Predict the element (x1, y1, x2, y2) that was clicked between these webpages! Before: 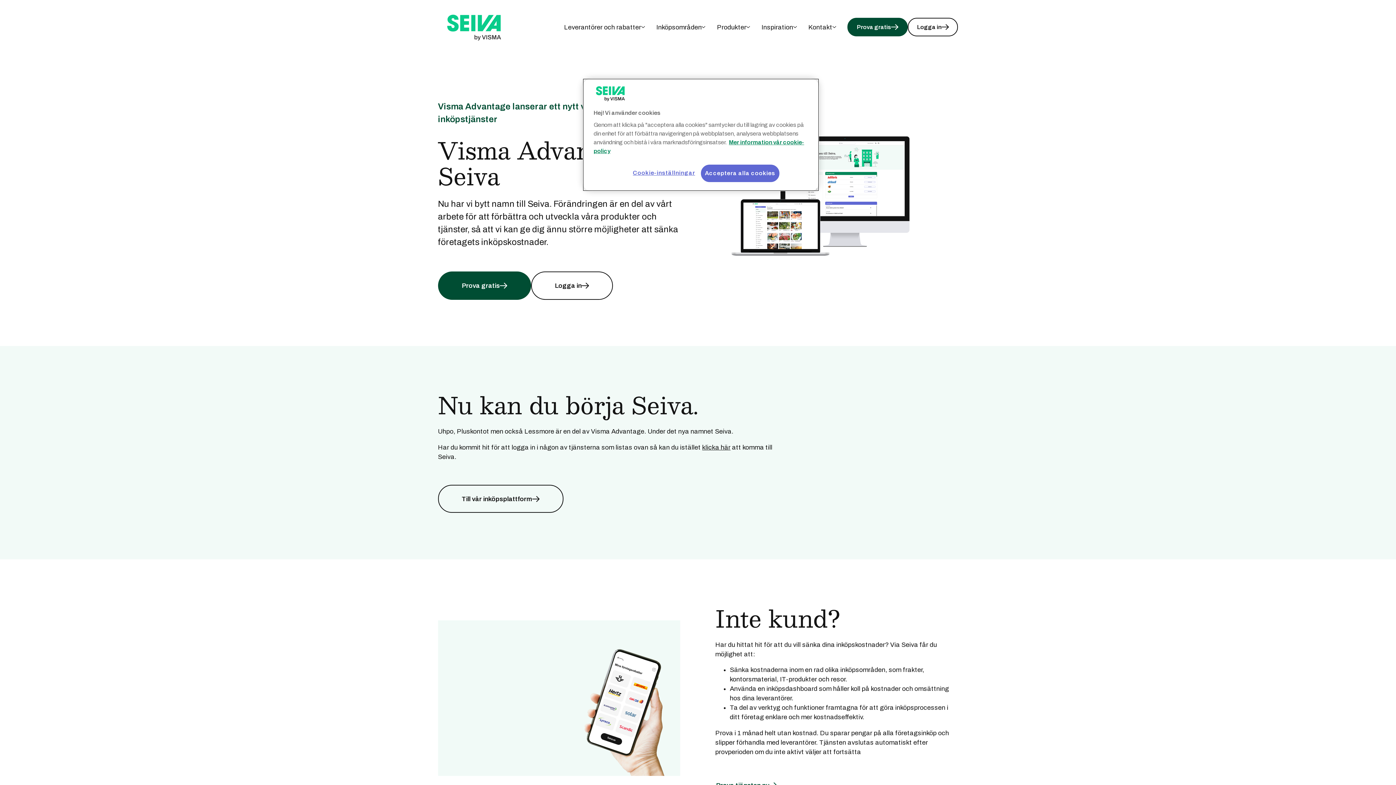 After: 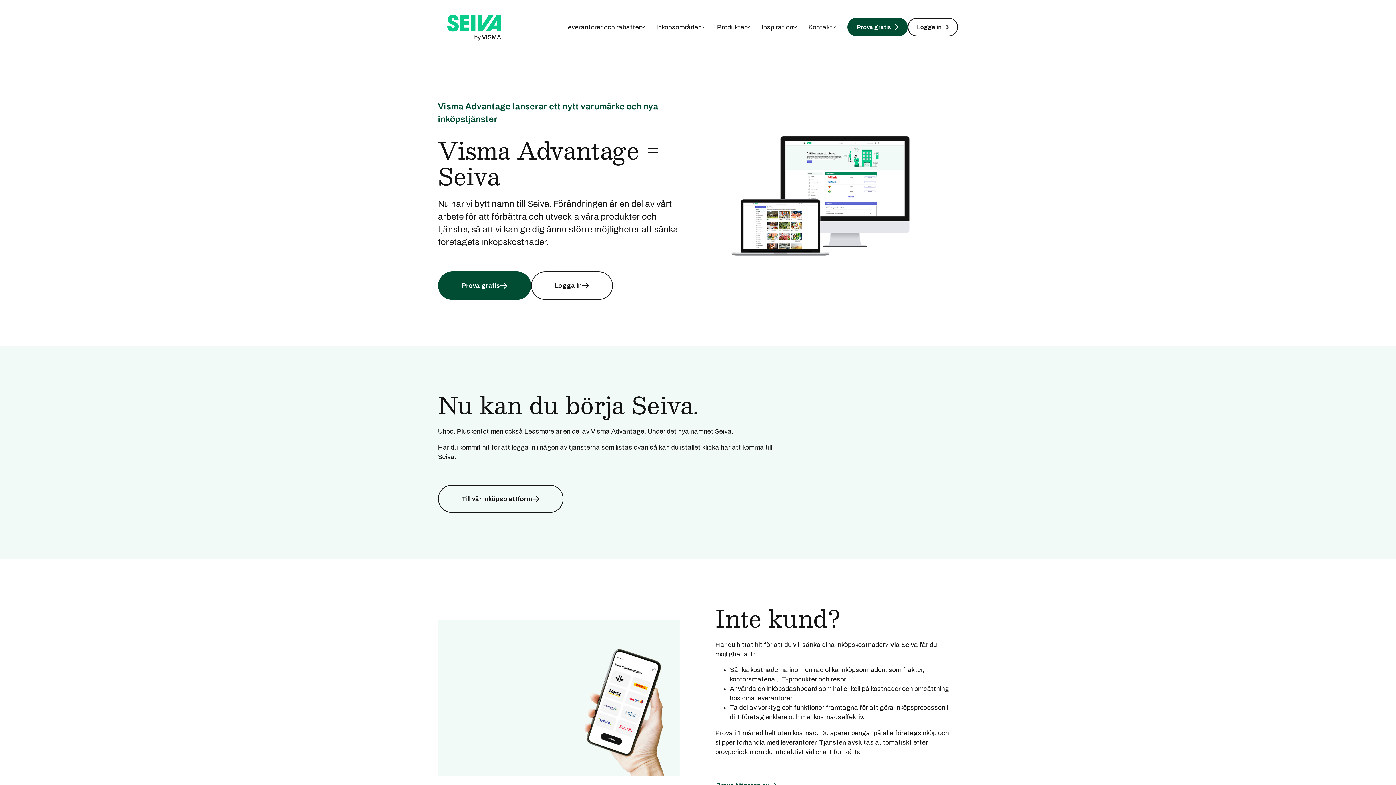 Action: bbox: (701, 164, 779, 182) label: Acceptera alla cookies